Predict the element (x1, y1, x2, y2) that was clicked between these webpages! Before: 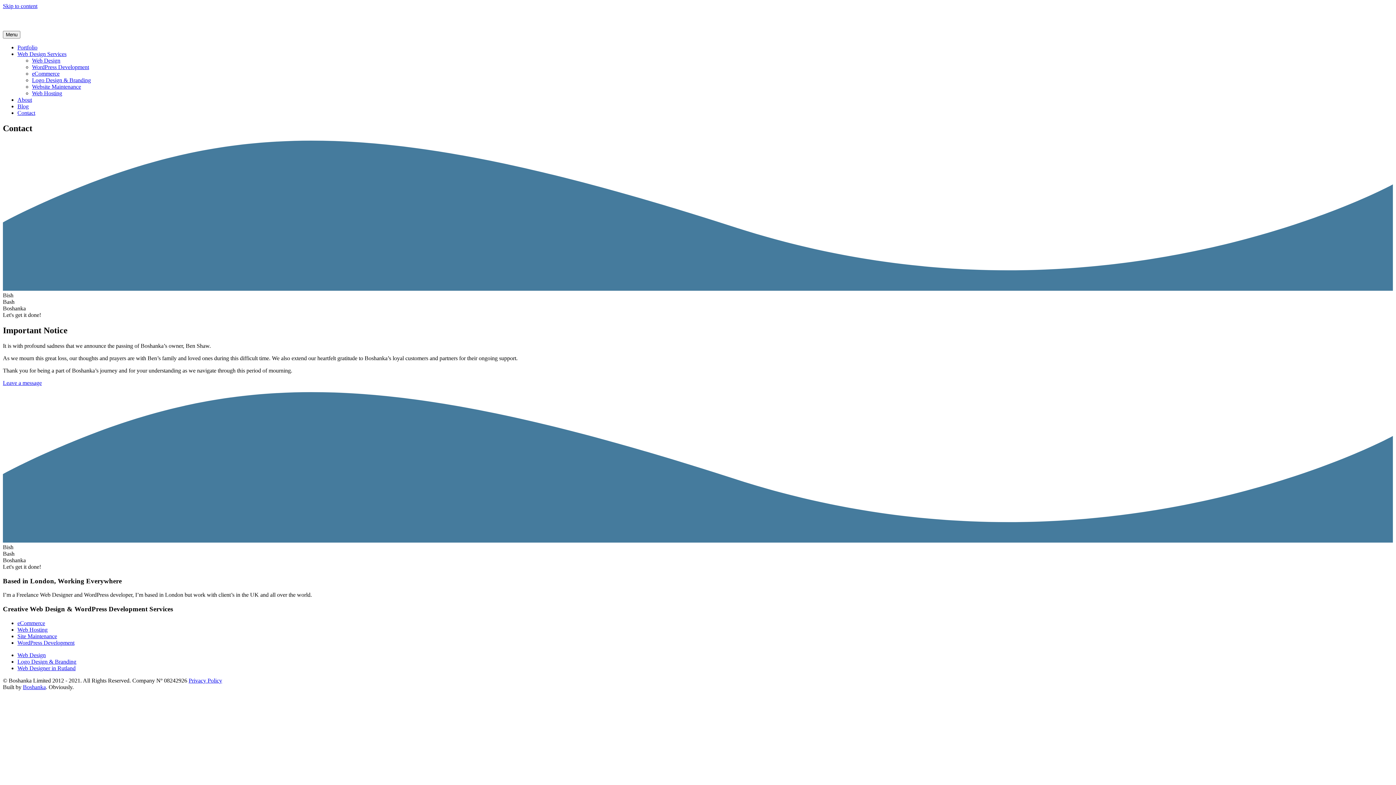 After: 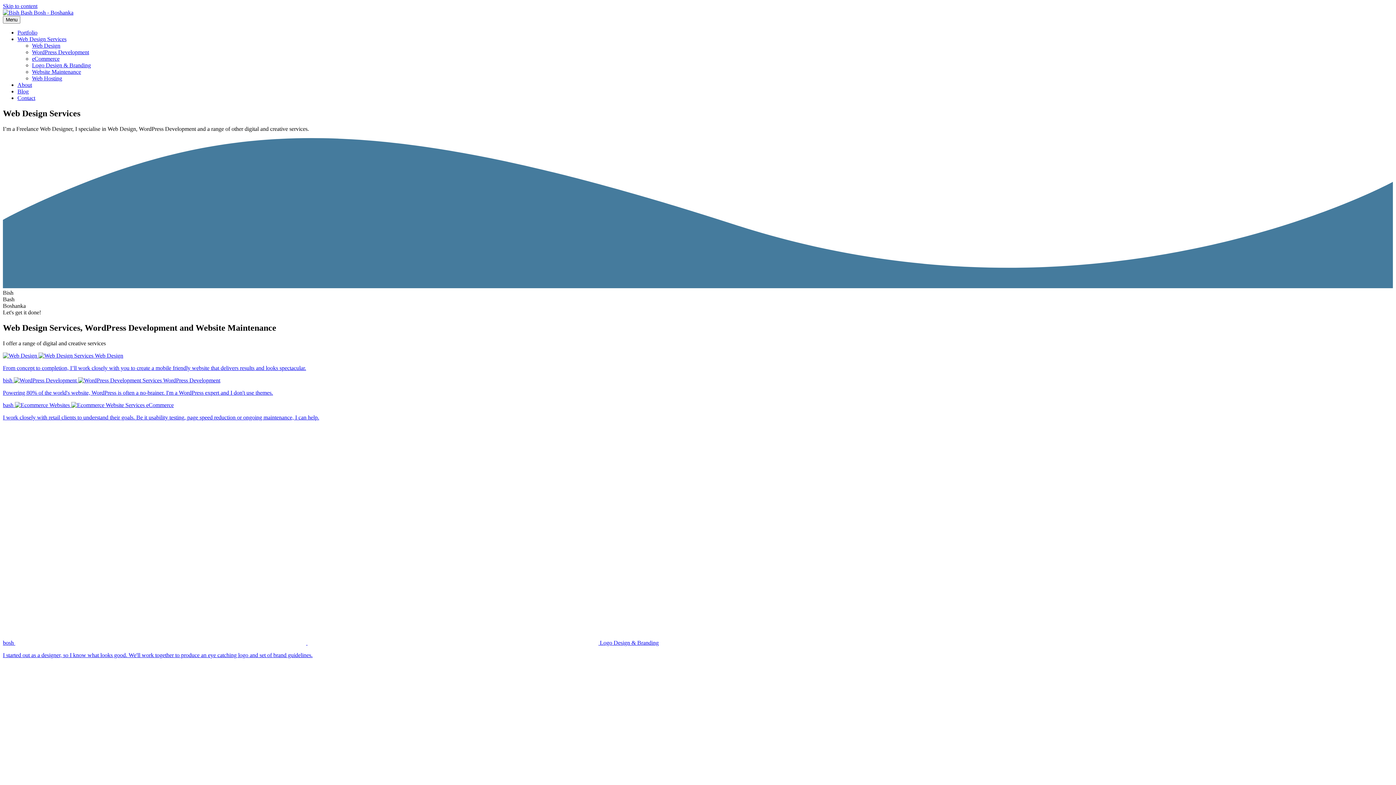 Action: bbox: (17, 50, 66, 57) label: Web Design Services